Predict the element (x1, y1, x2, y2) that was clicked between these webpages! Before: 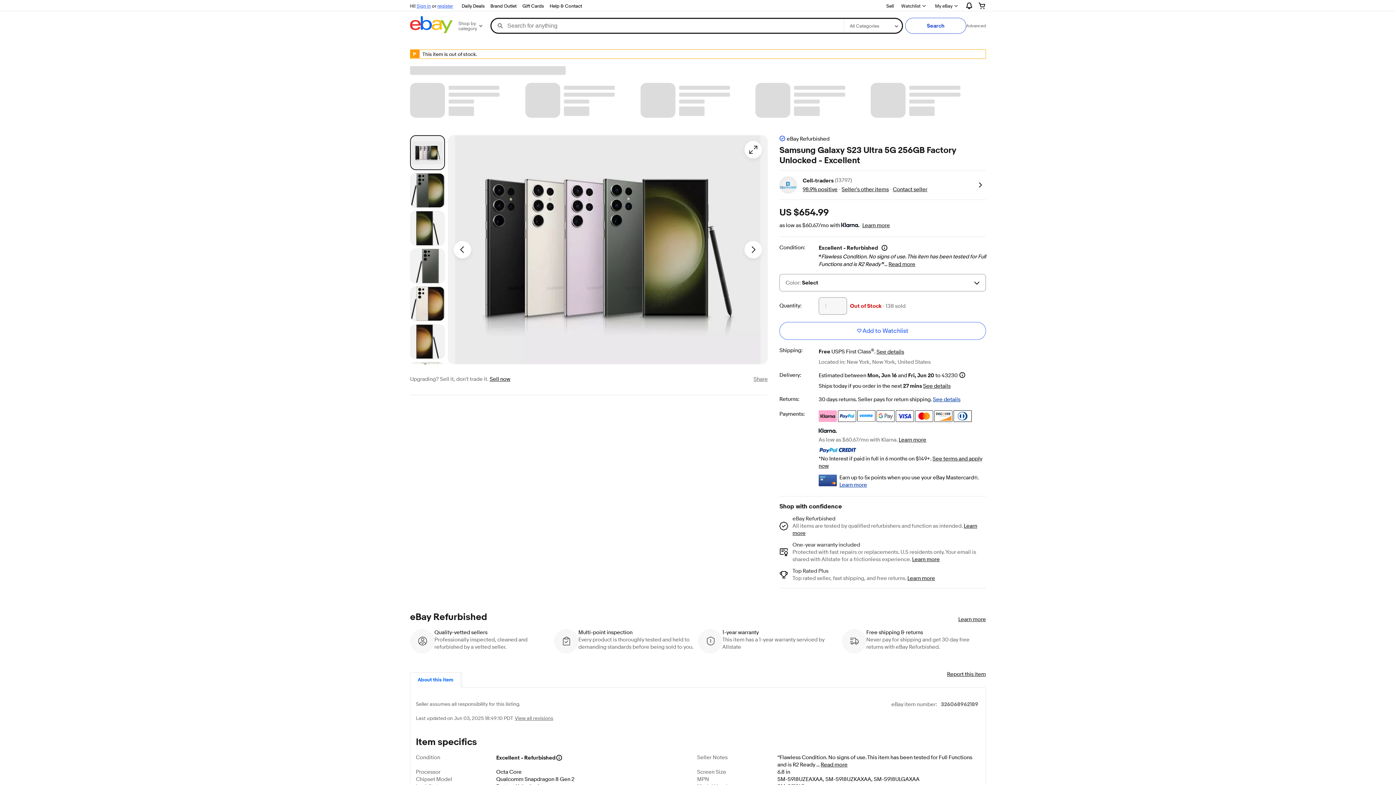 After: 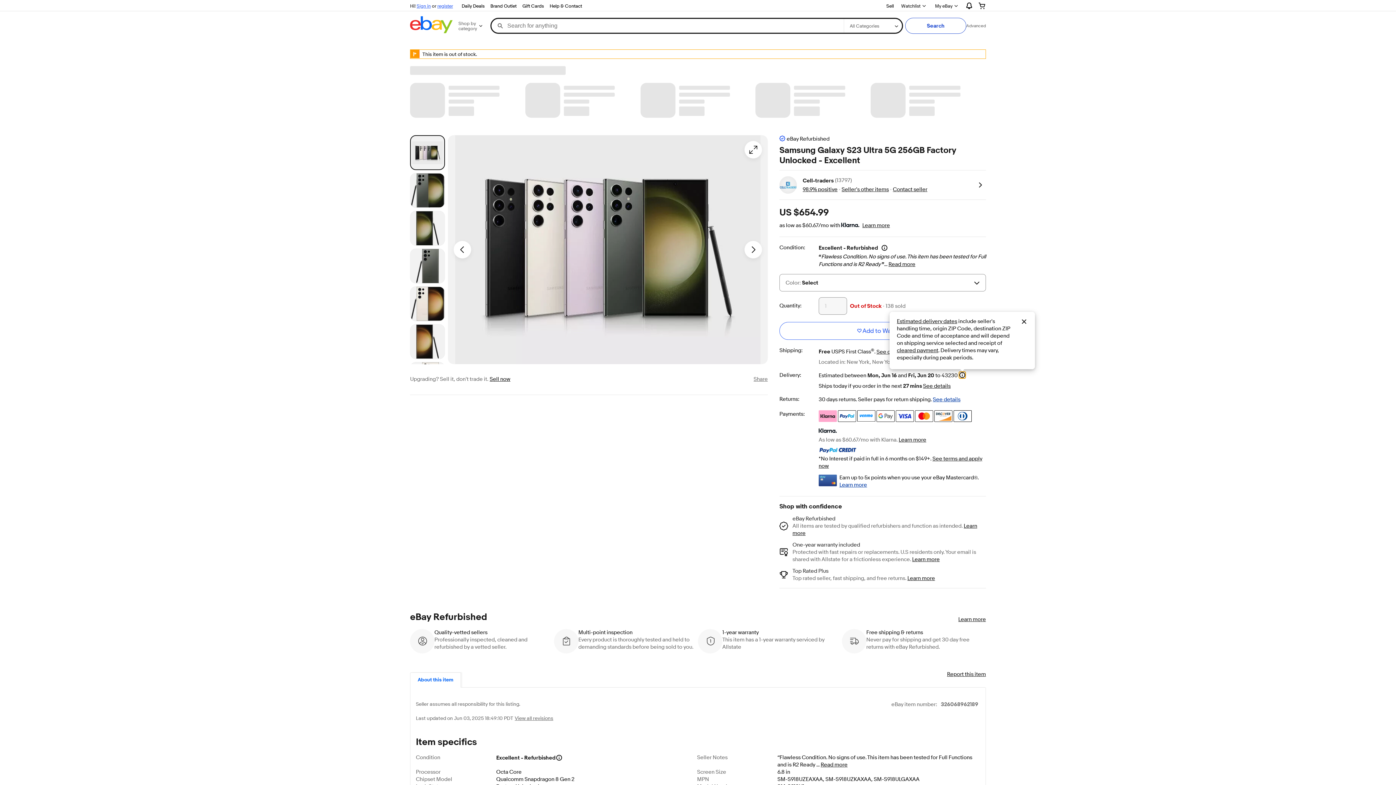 Action: label: Information - Estimated delivery date - opens a layer bbox: (958, 371, 966, 378)